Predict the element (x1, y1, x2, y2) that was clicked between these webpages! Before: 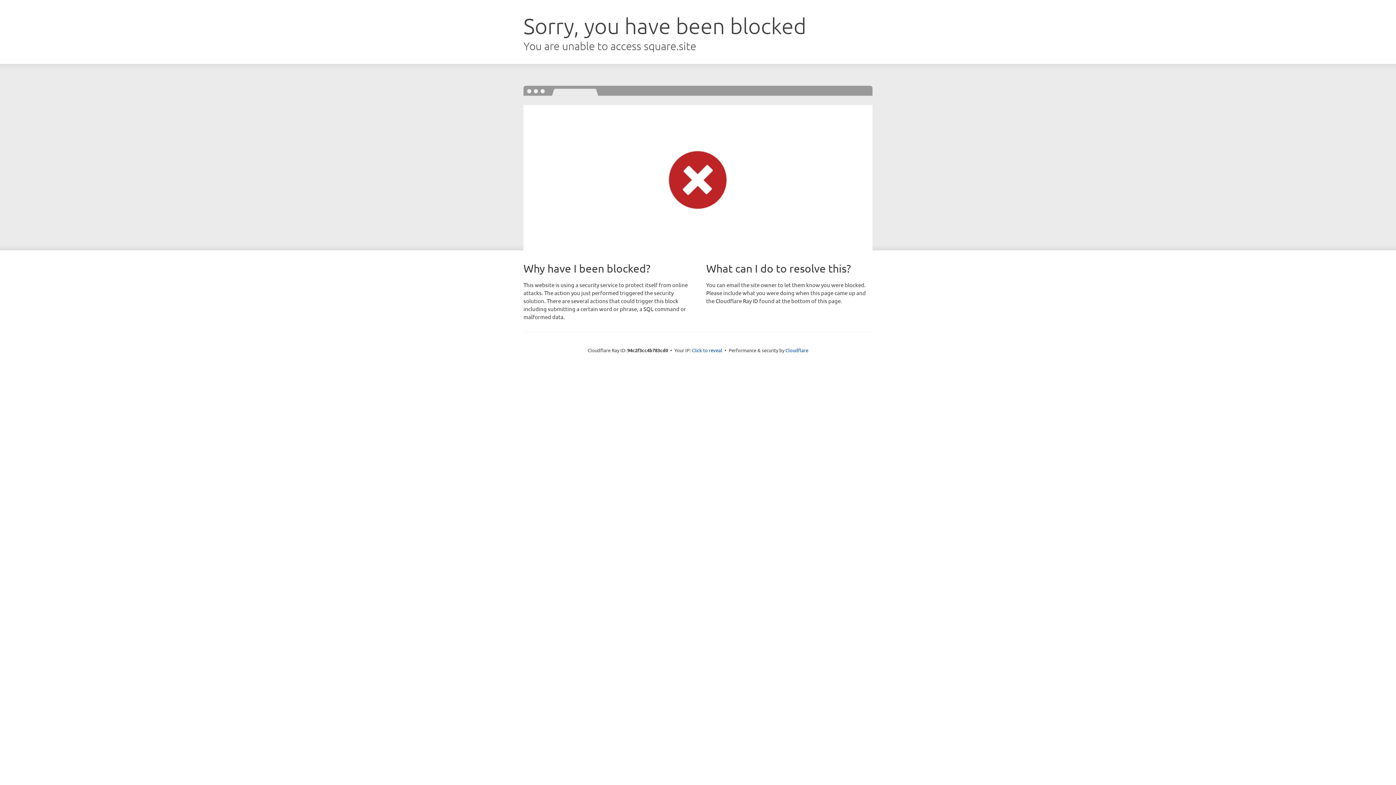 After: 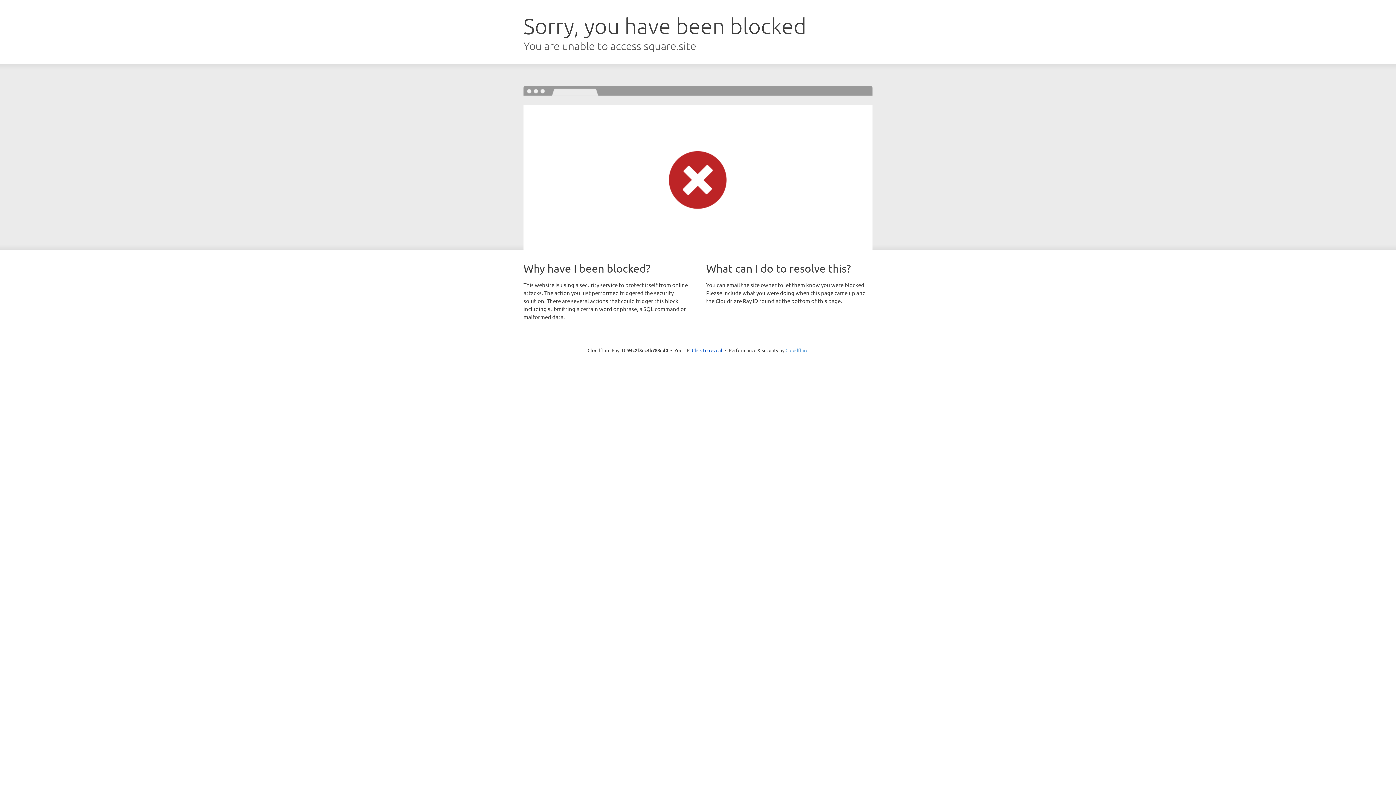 Action: bbox: (785, 347, 808, 353) label: Cloudflare